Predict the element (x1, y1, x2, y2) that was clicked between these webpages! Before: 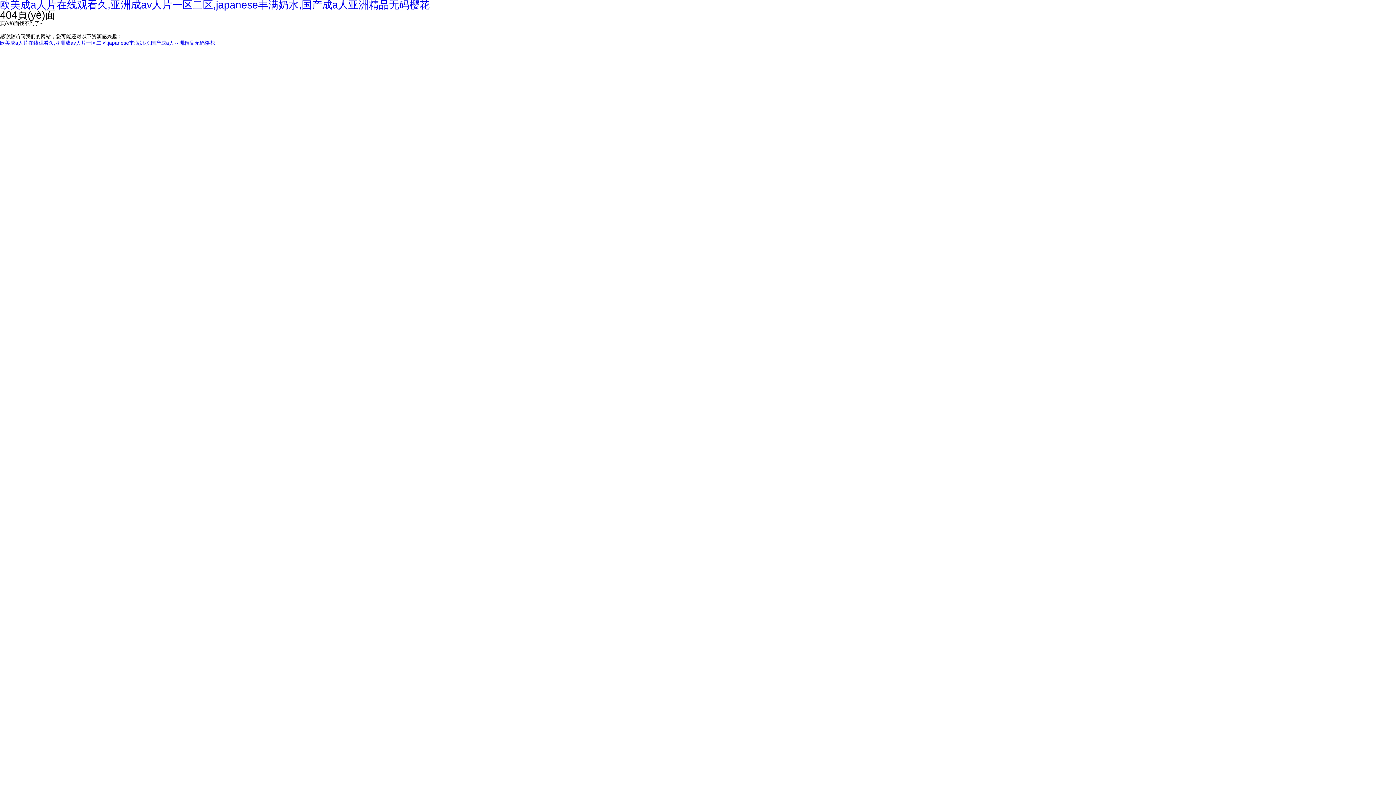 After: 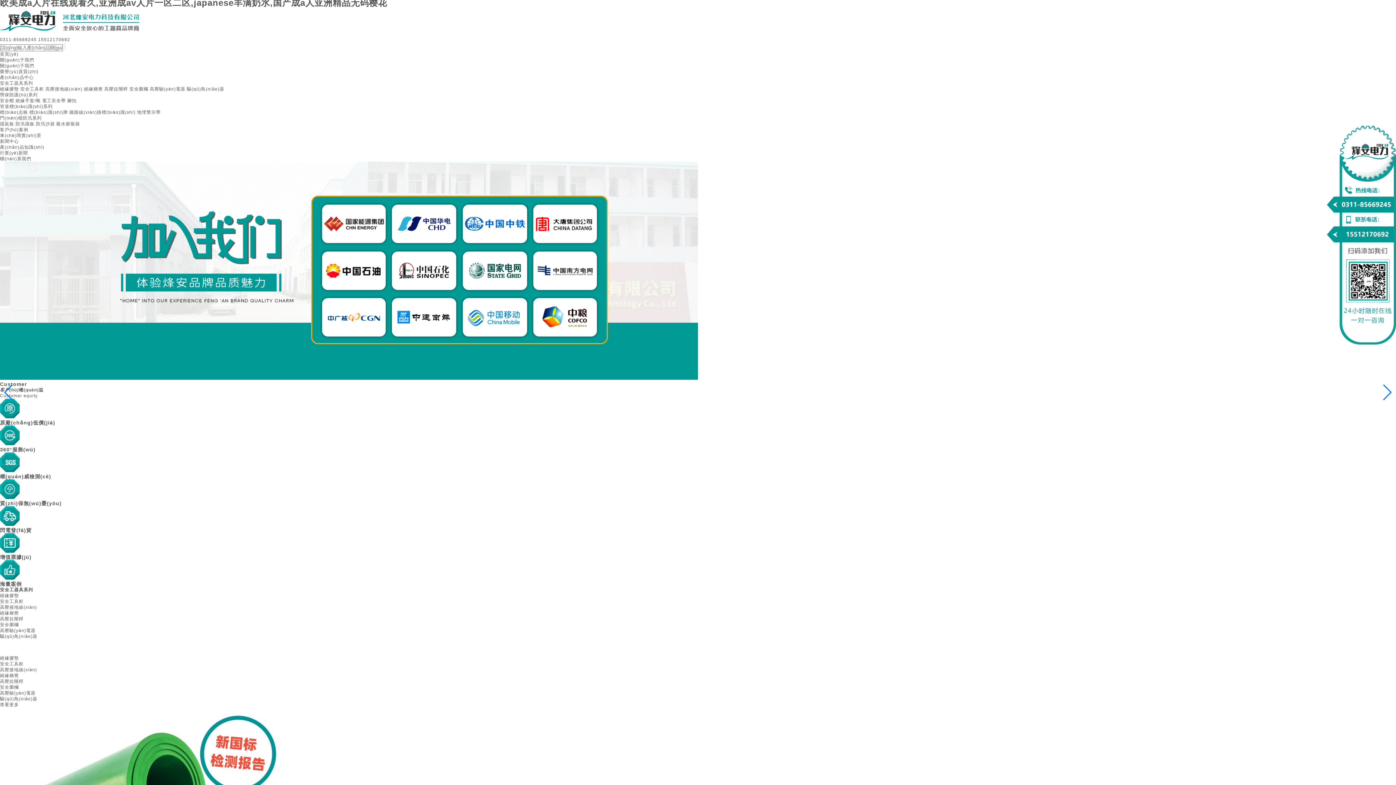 Action: bbox: (0, 40, 214, 45) label: 欧美成a人片在线观看久,亚洲成av人片一区二区,japanese丰满奶水,国产成a人亚洲精品无码樱花